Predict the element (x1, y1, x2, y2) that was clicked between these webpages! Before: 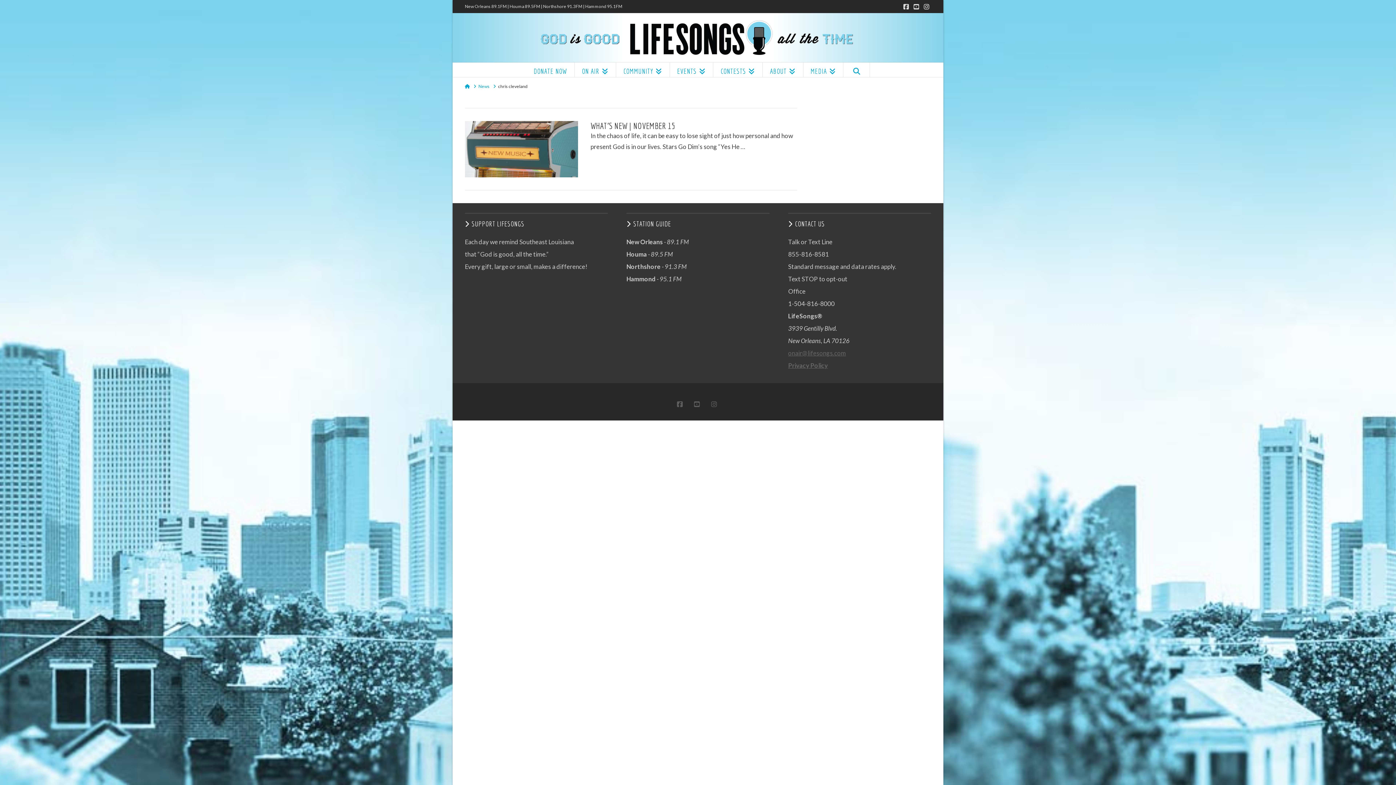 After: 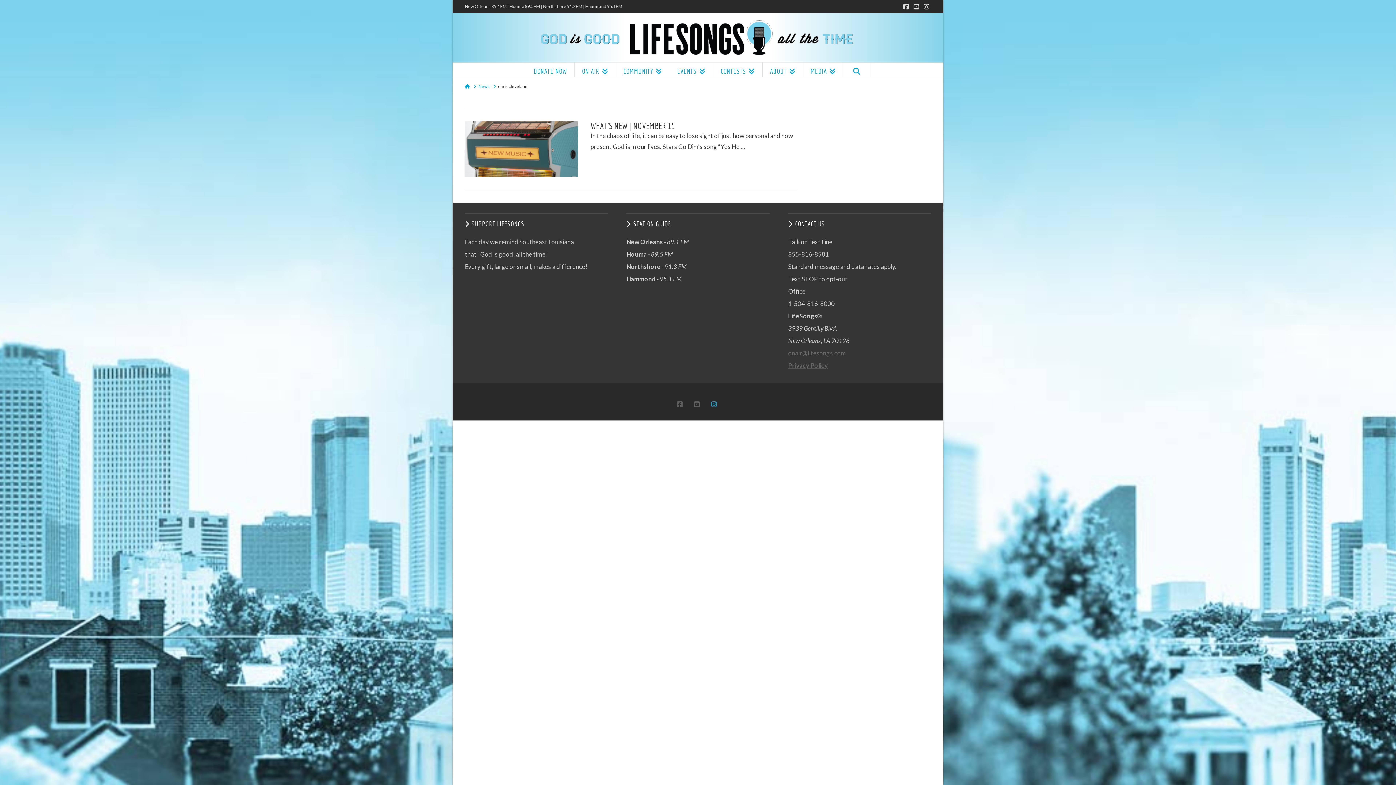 Action: label: INSTAGRAM bbox: (711, 401, 719, 407)